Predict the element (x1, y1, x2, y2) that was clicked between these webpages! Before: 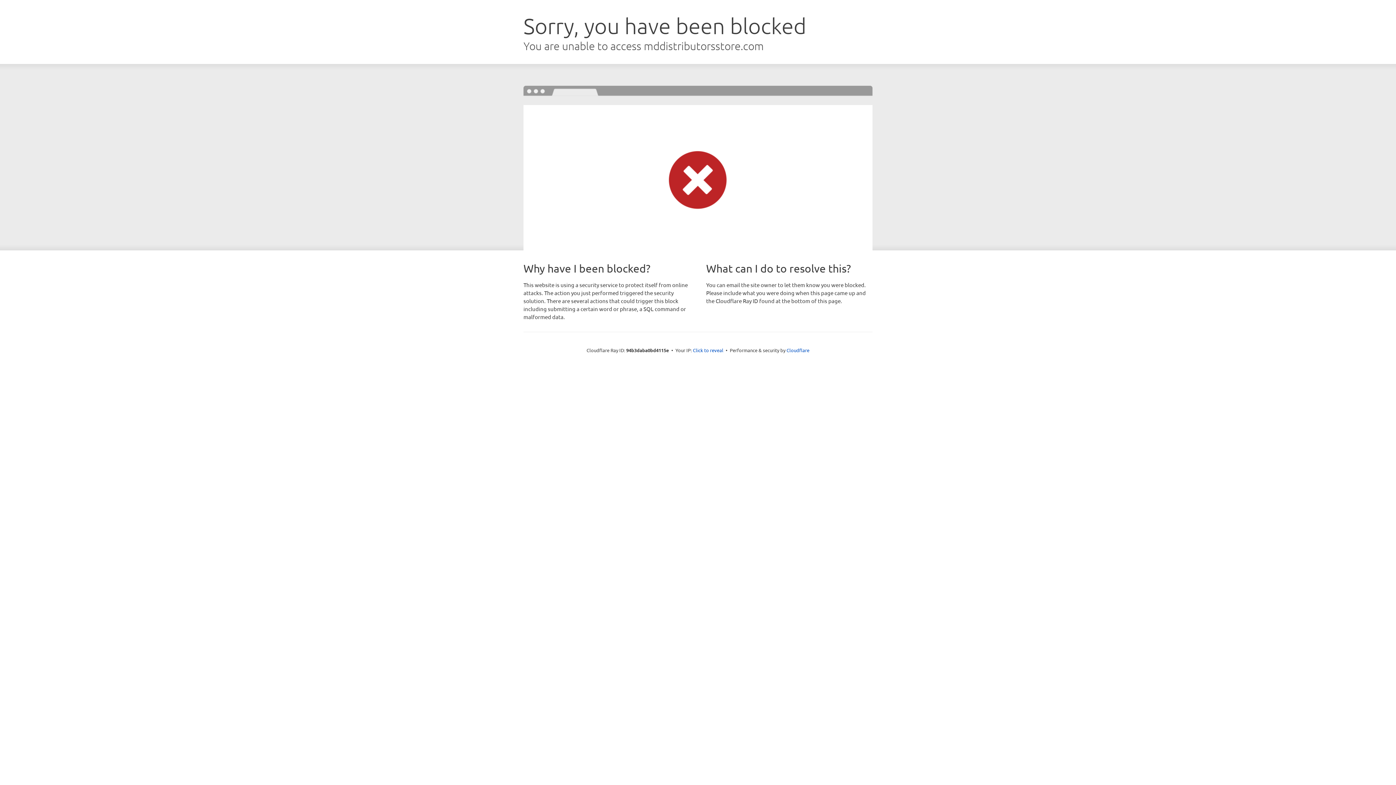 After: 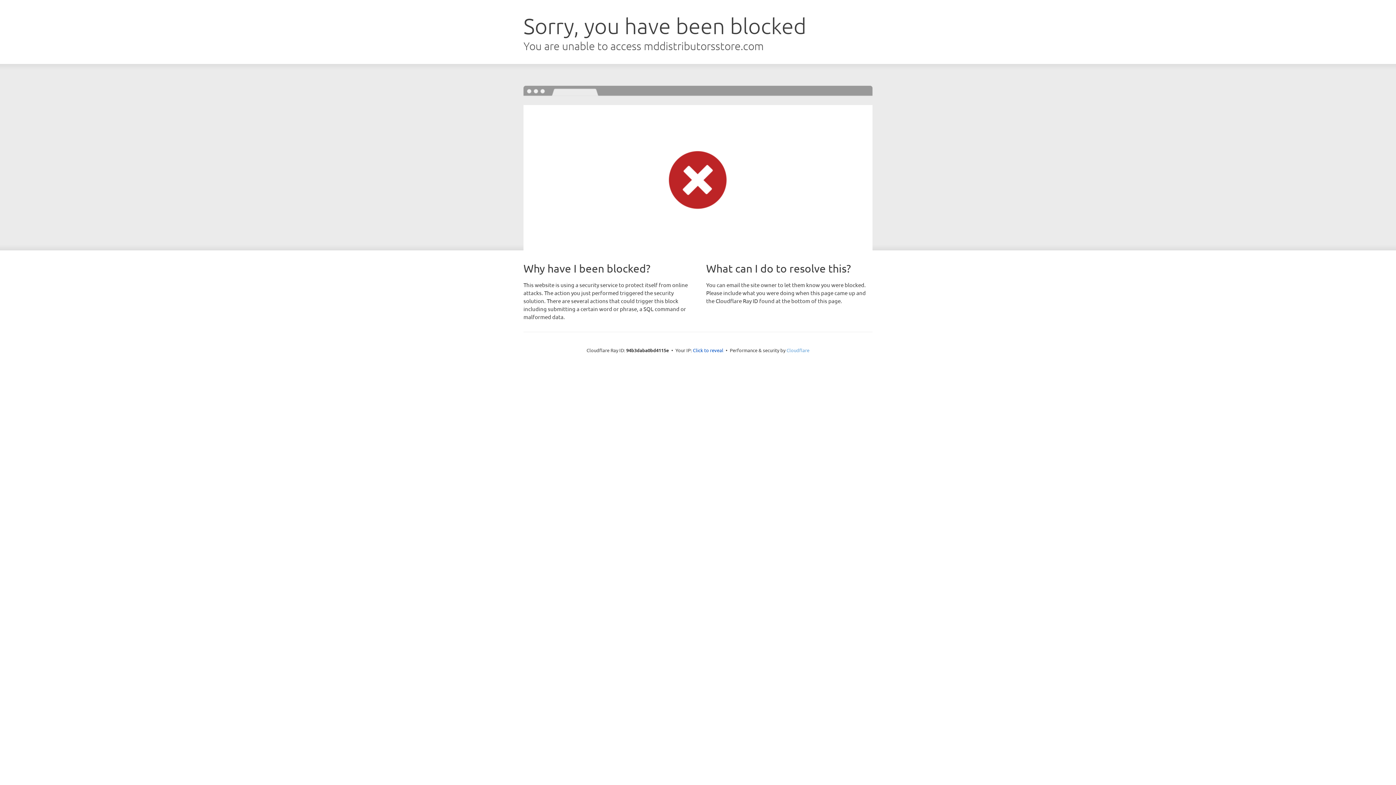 Action: bbox: (786, 347, 809, 353) label: Cloudflare